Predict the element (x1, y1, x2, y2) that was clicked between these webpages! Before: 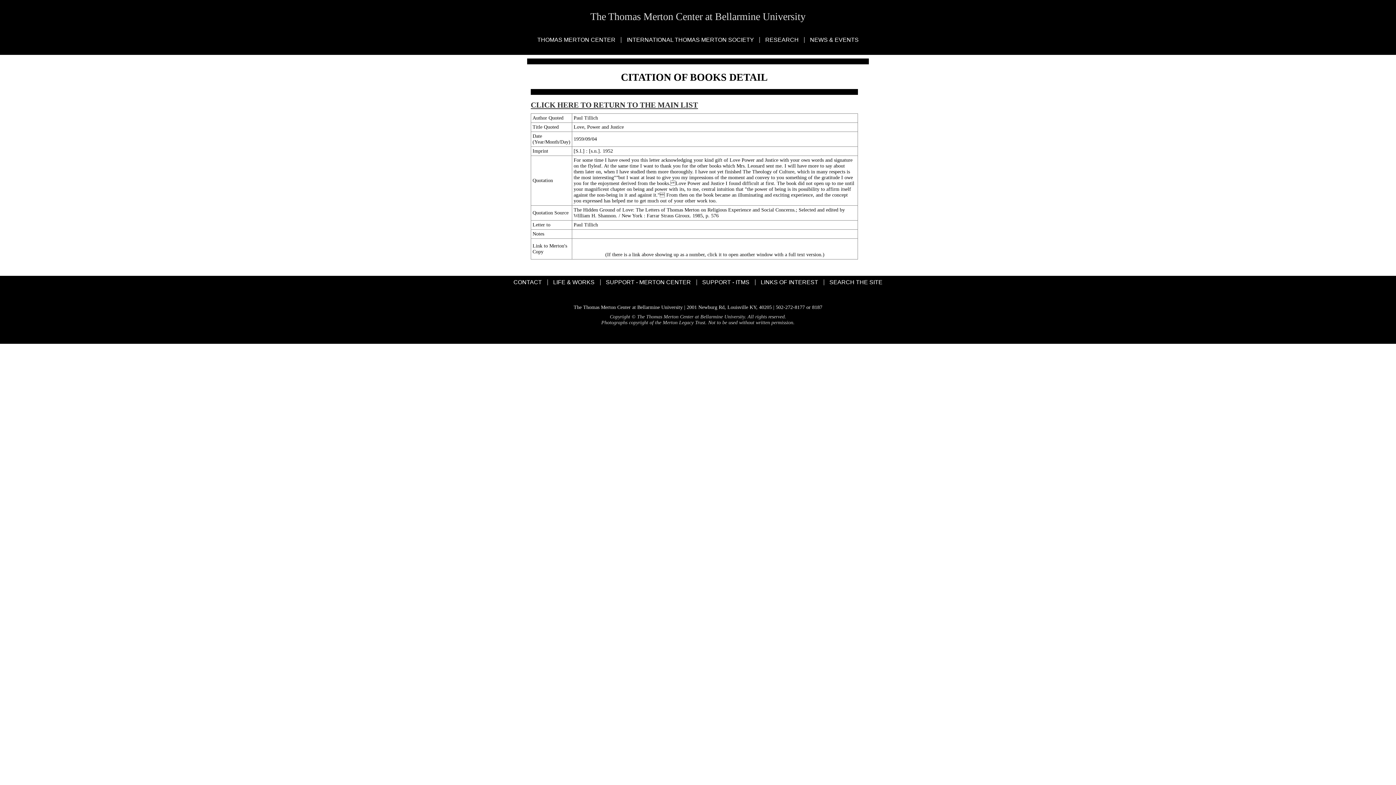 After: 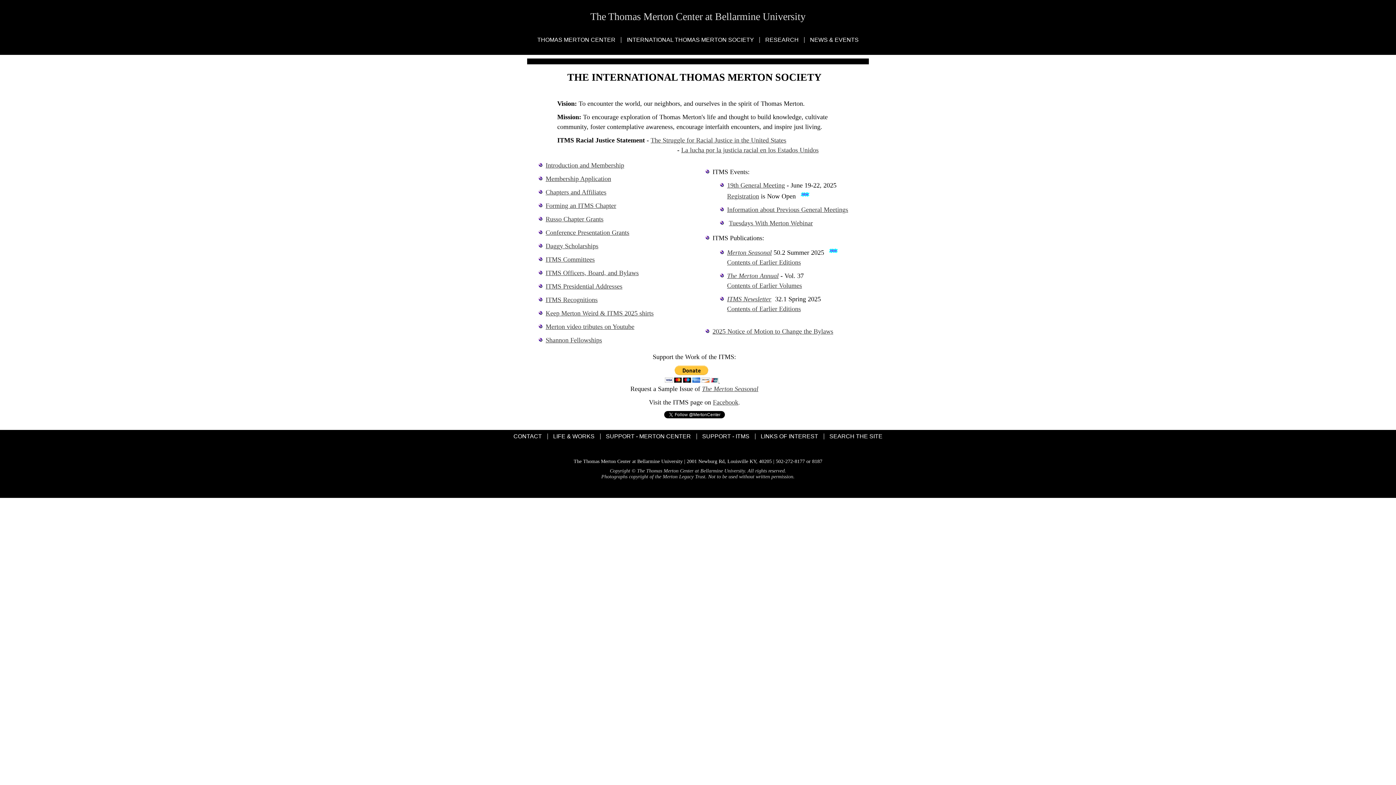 Action: bbox: (621, 37, 759, 42) label: INTERNATIONAL THOMAS MERTON SOCIETY